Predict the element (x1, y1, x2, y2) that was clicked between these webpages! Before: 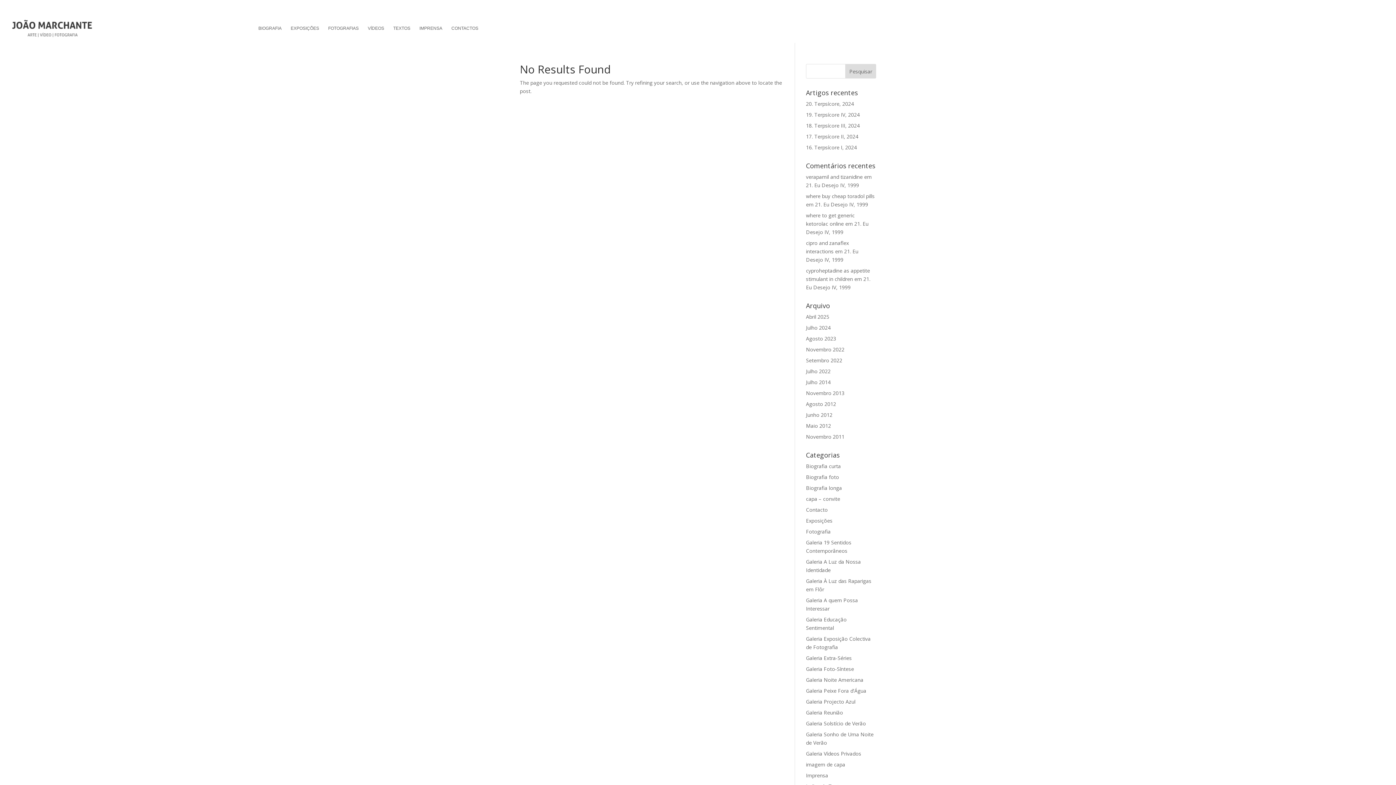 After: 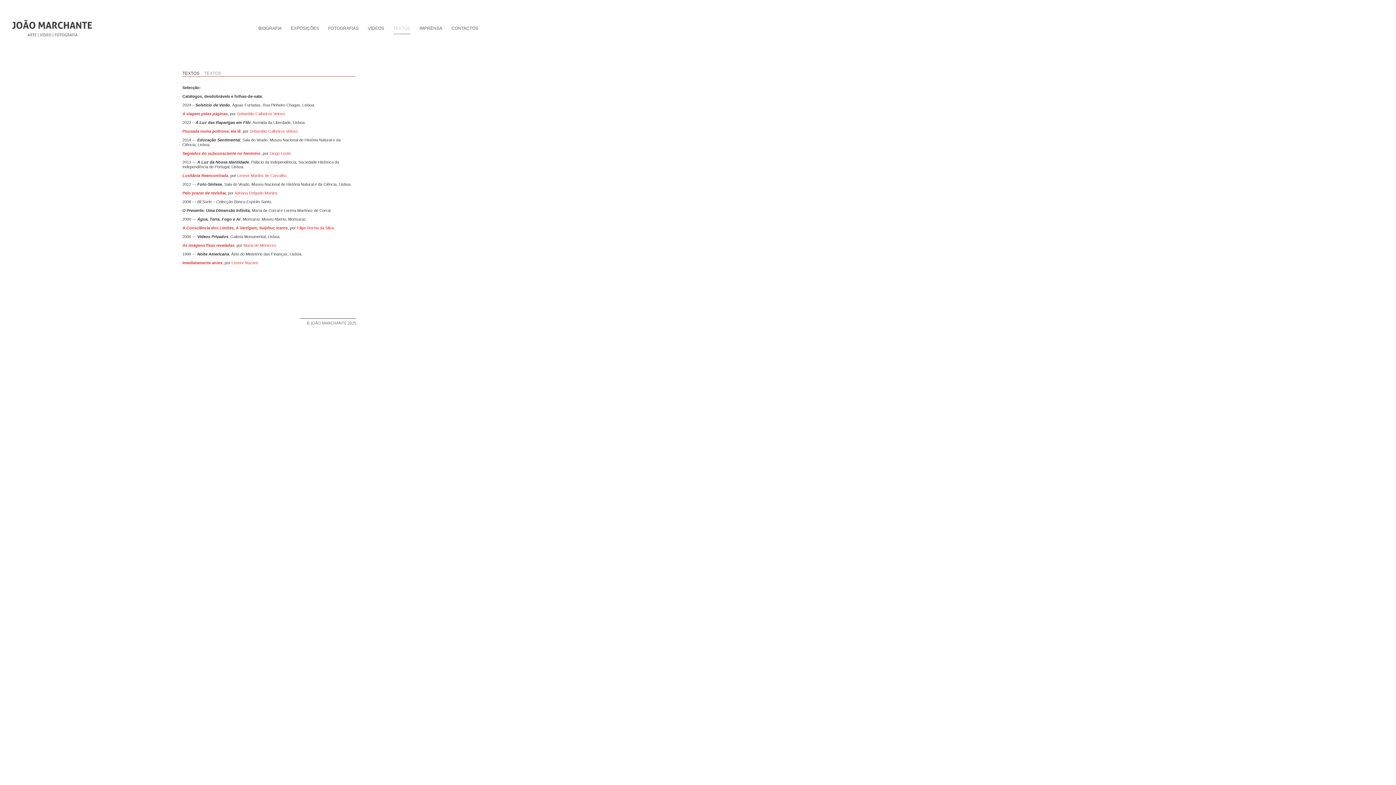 Action: label: TEXTOS bbox: (393, 25, 410, 43)